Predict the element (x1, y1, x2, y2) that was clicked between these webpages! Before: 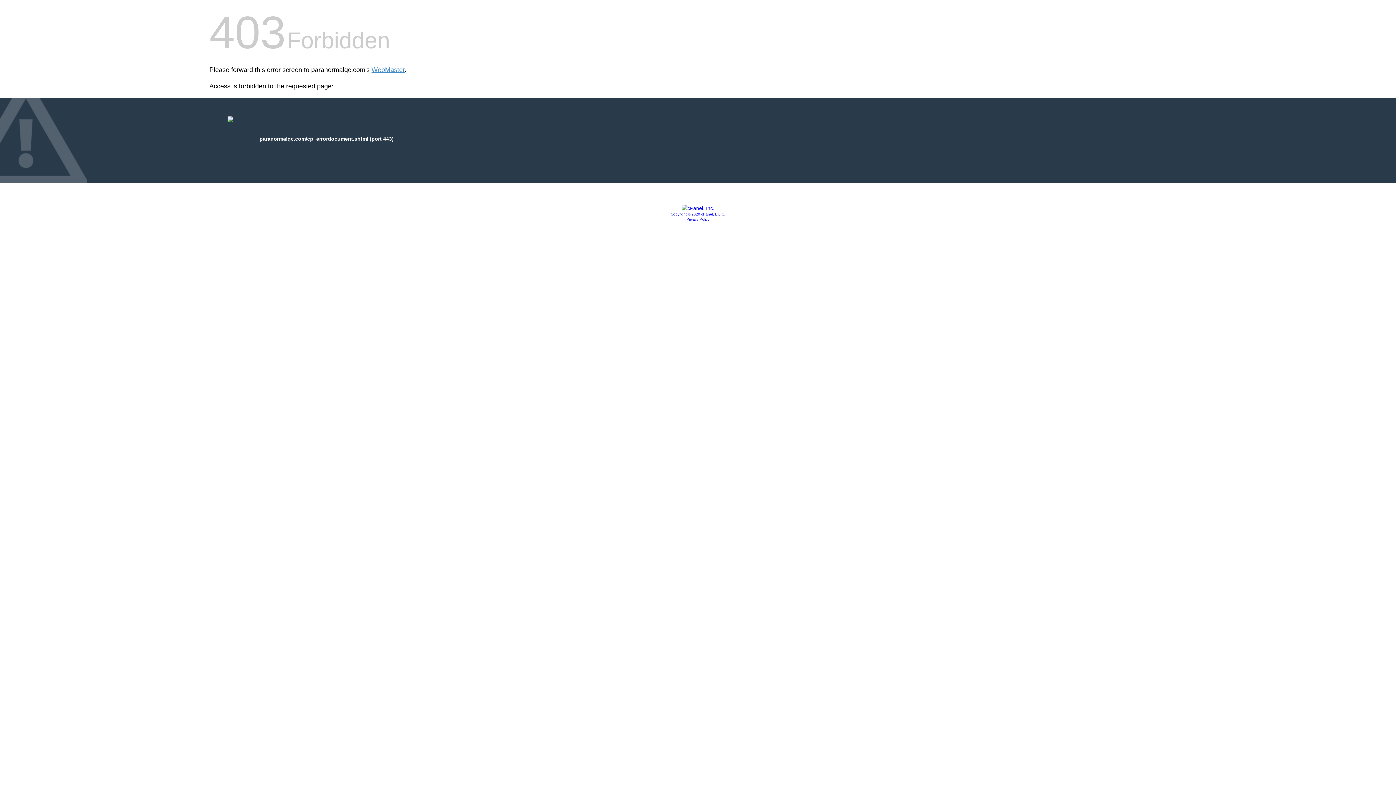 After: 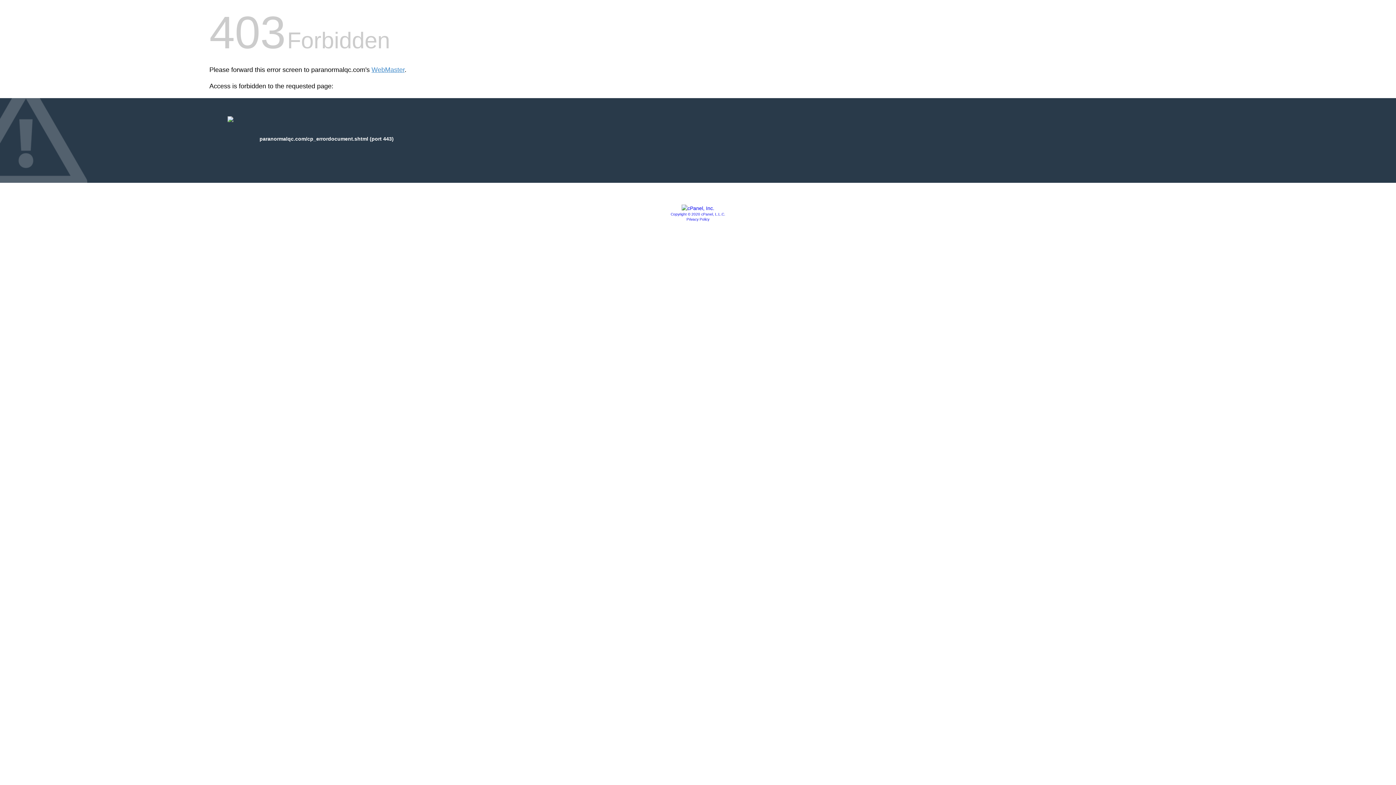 Action: bbox: (681, 205, 714, 211)